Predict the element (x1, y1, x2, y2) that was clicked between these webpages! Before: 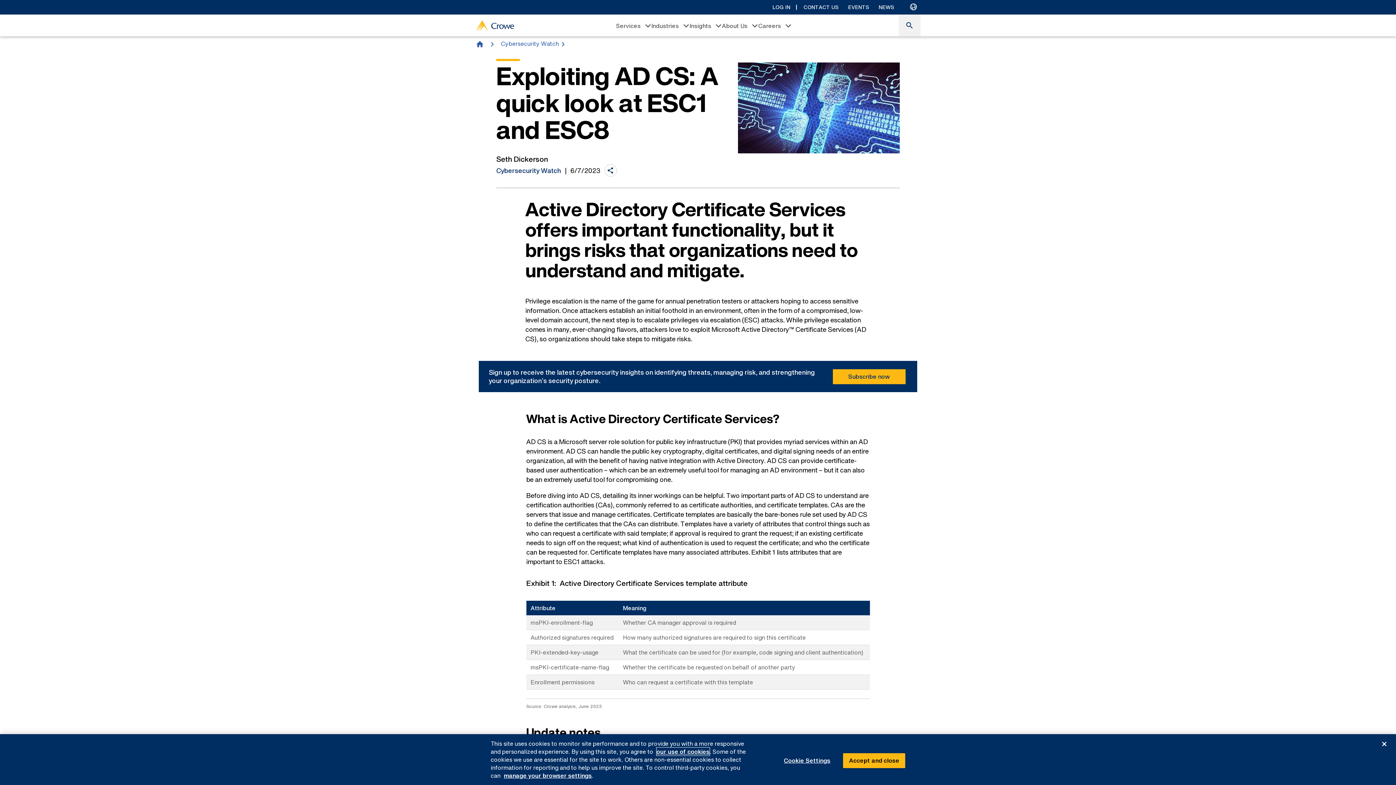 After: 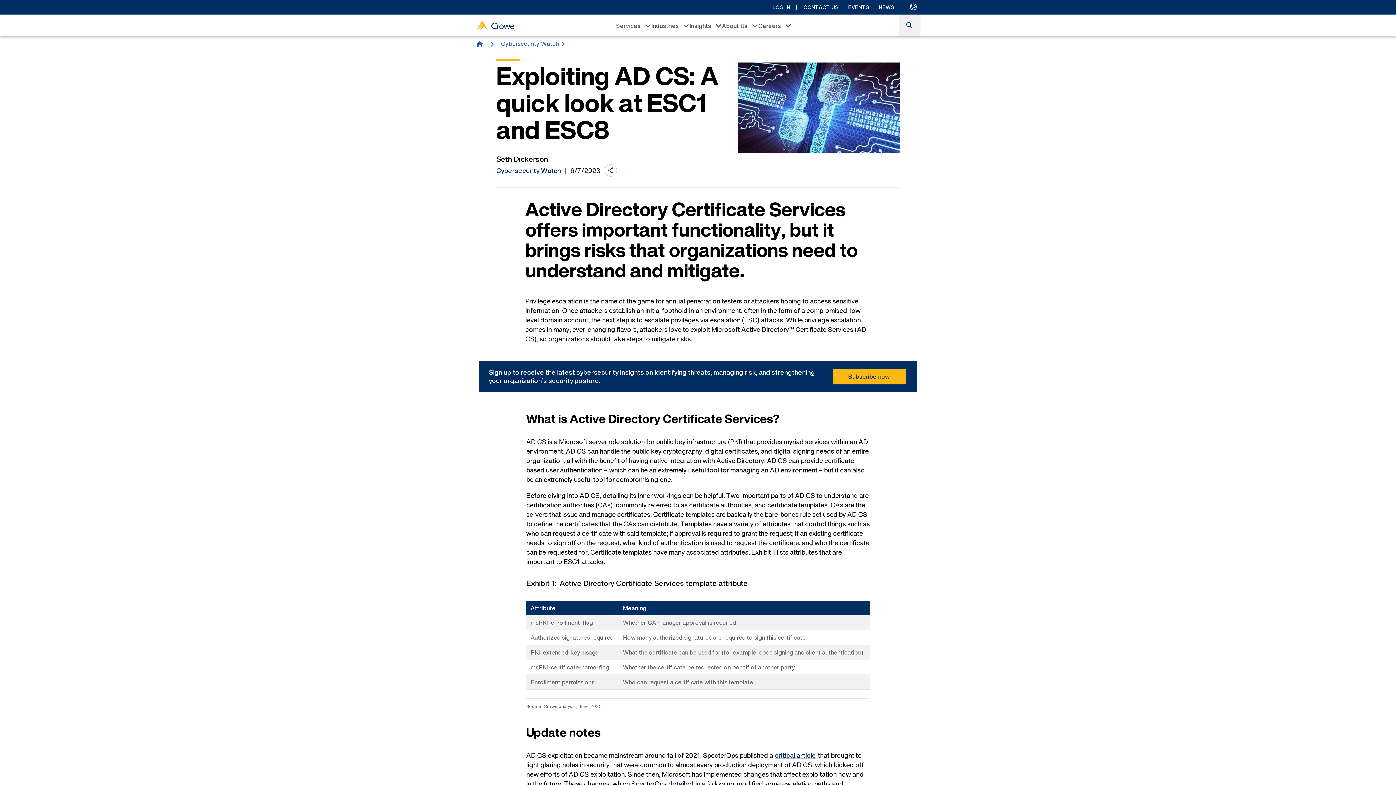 Action: bbox: (843, 753, 905, 768) label: Accept and close